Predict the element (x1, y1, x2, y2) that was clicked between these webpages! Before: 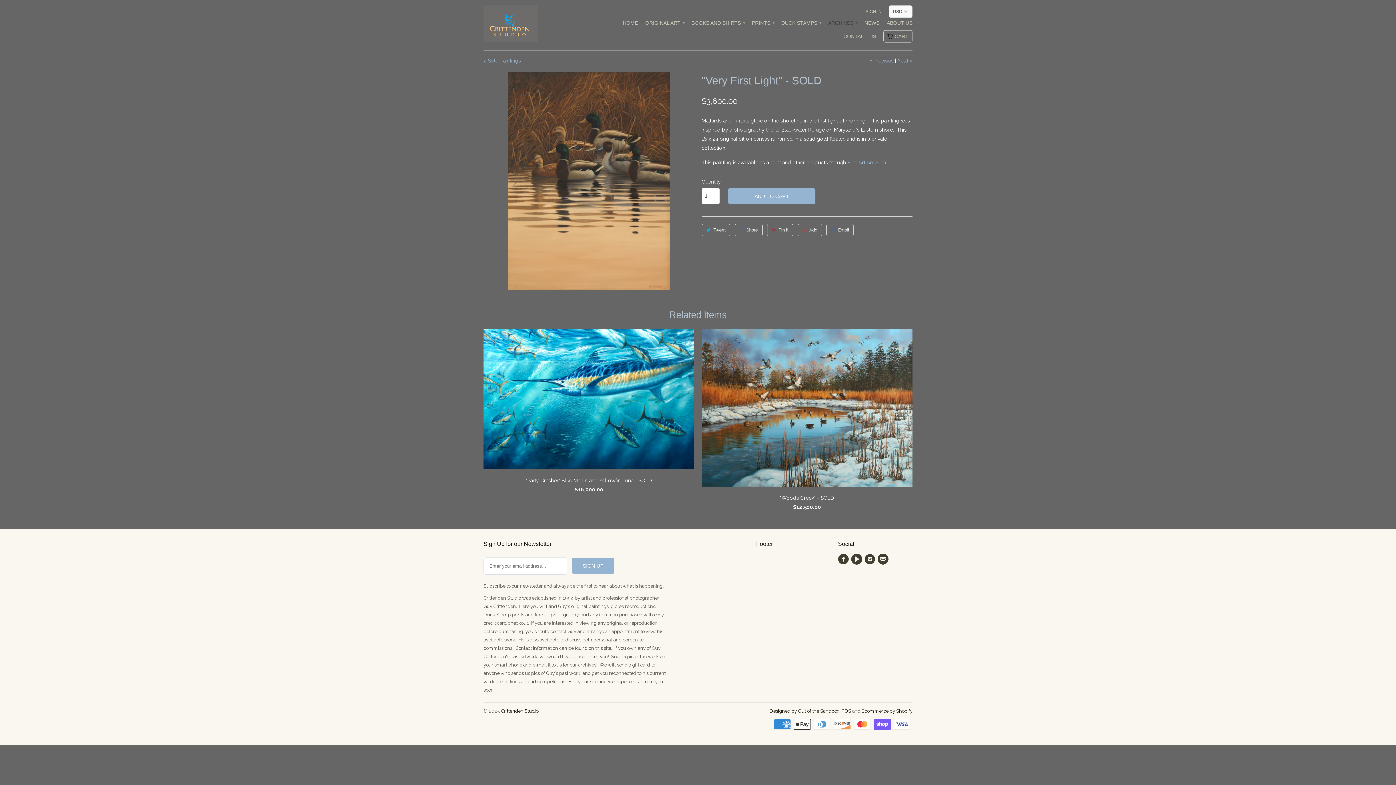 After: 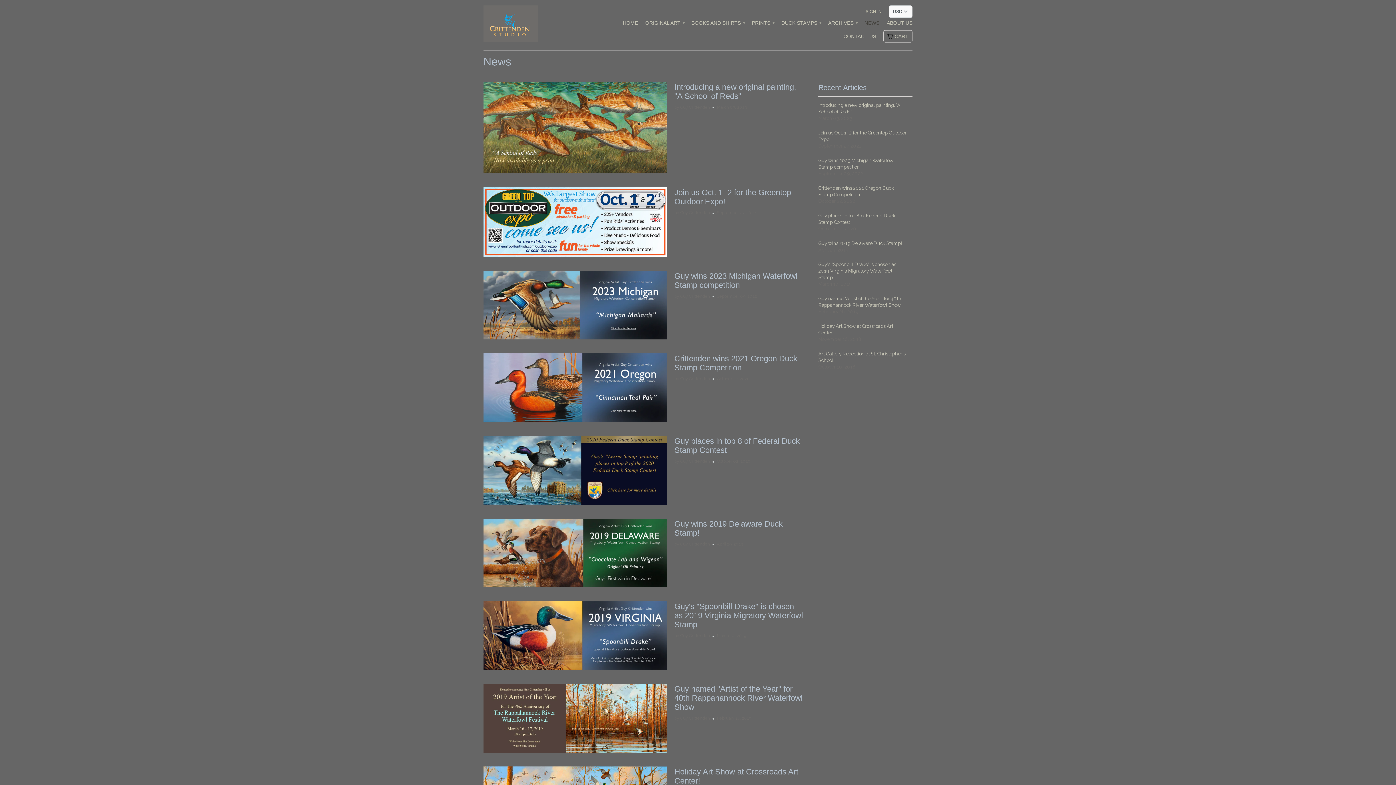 Action: bbox: (864, 19, 879, 29) label: NEWS